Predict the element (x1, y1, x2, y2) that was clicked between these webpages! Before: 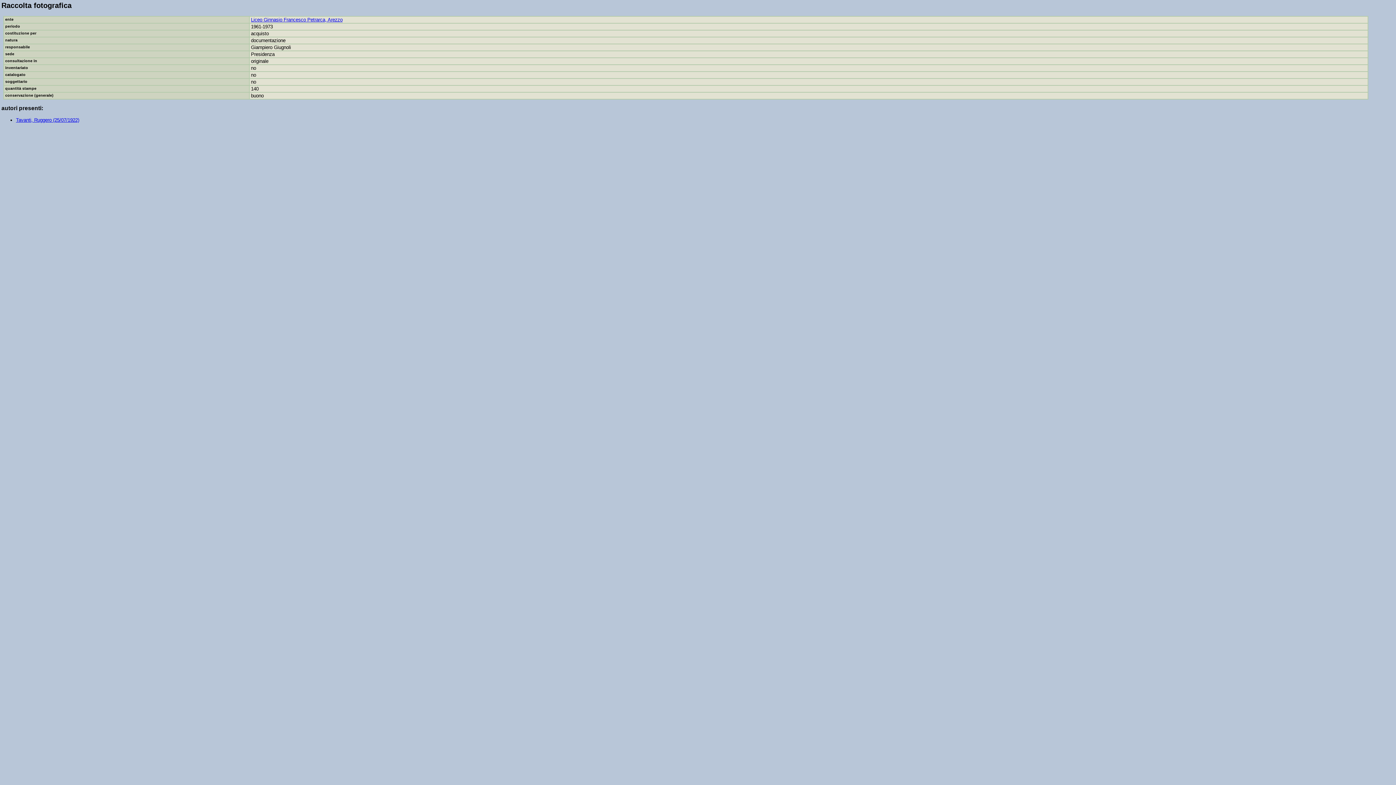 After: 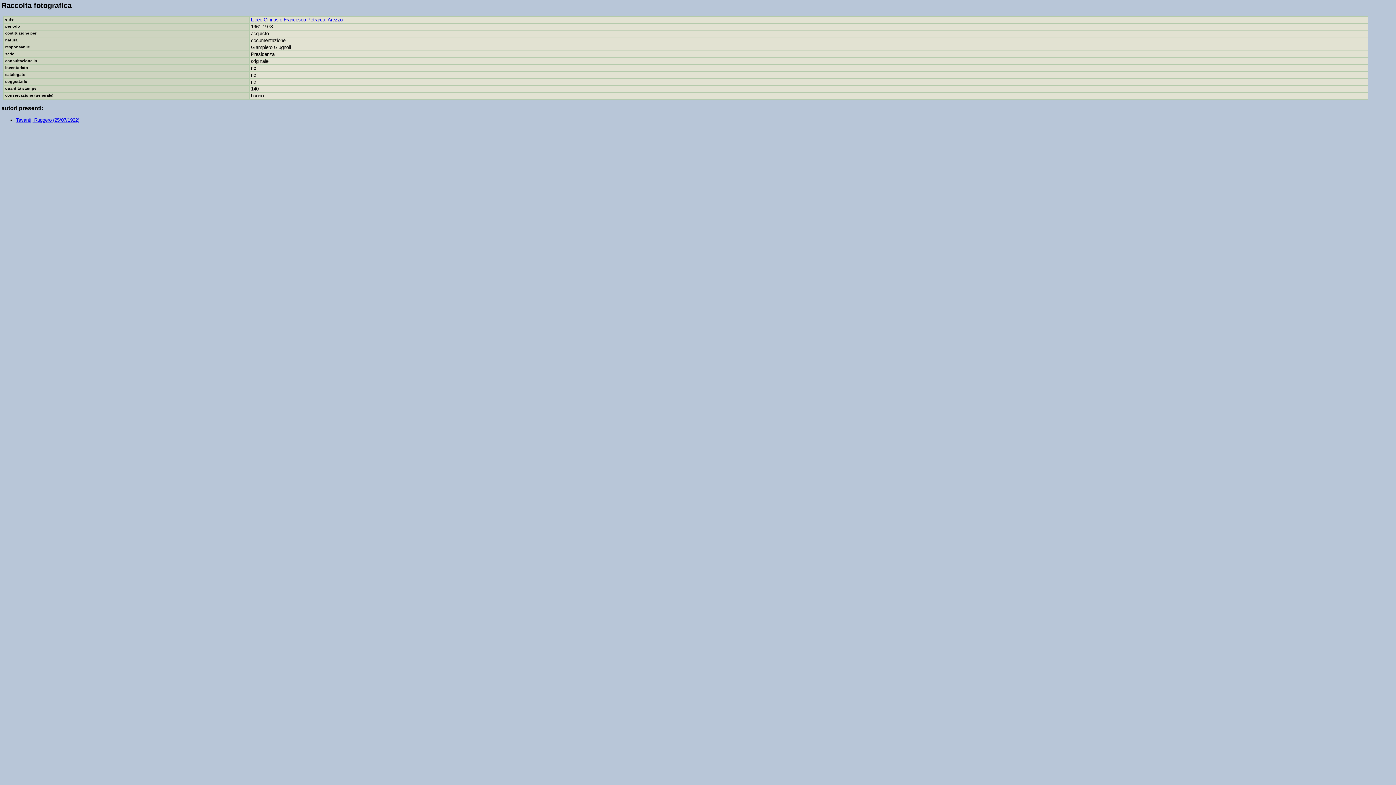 Action: label: Liceo Ginnasio Francesco Petrarca, Arezzo bbox: (251, 16, 342, 22)